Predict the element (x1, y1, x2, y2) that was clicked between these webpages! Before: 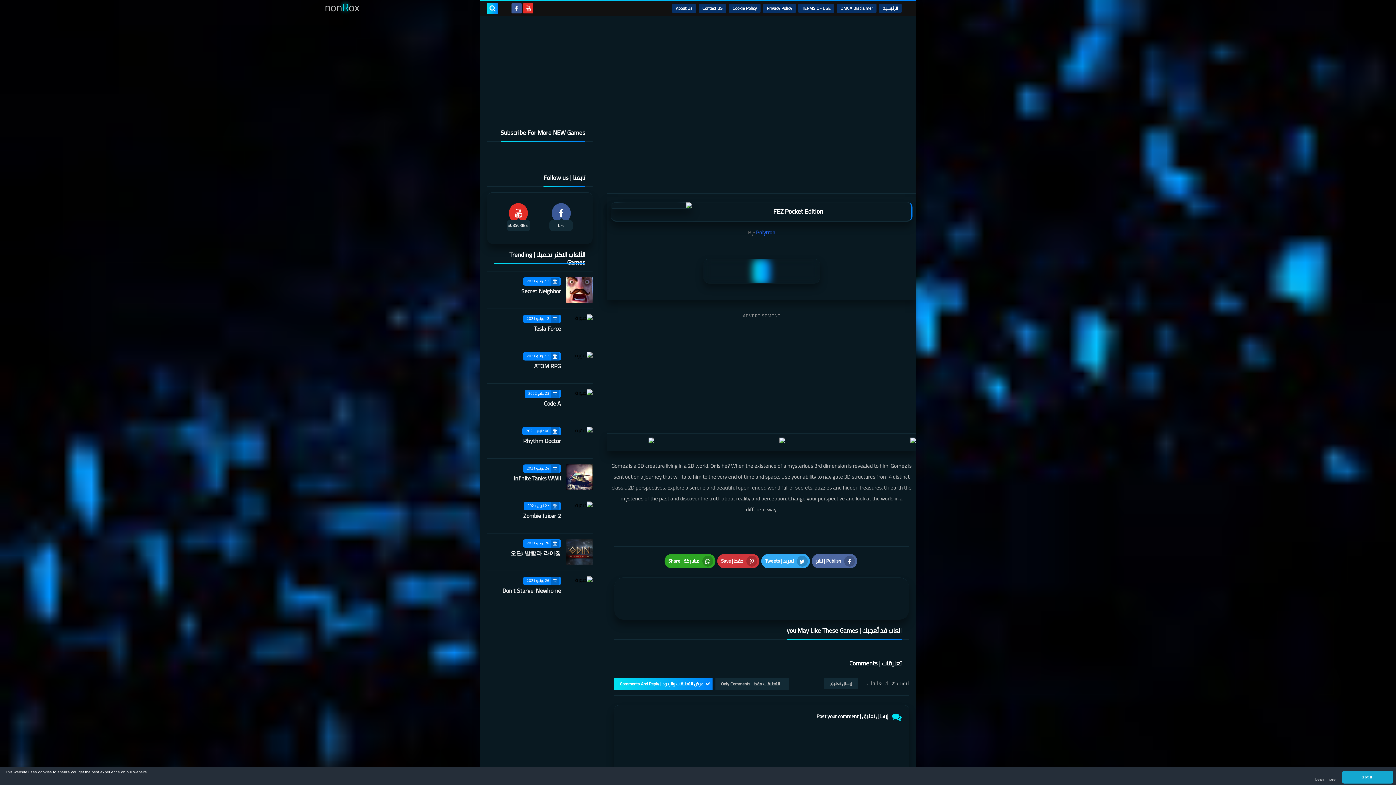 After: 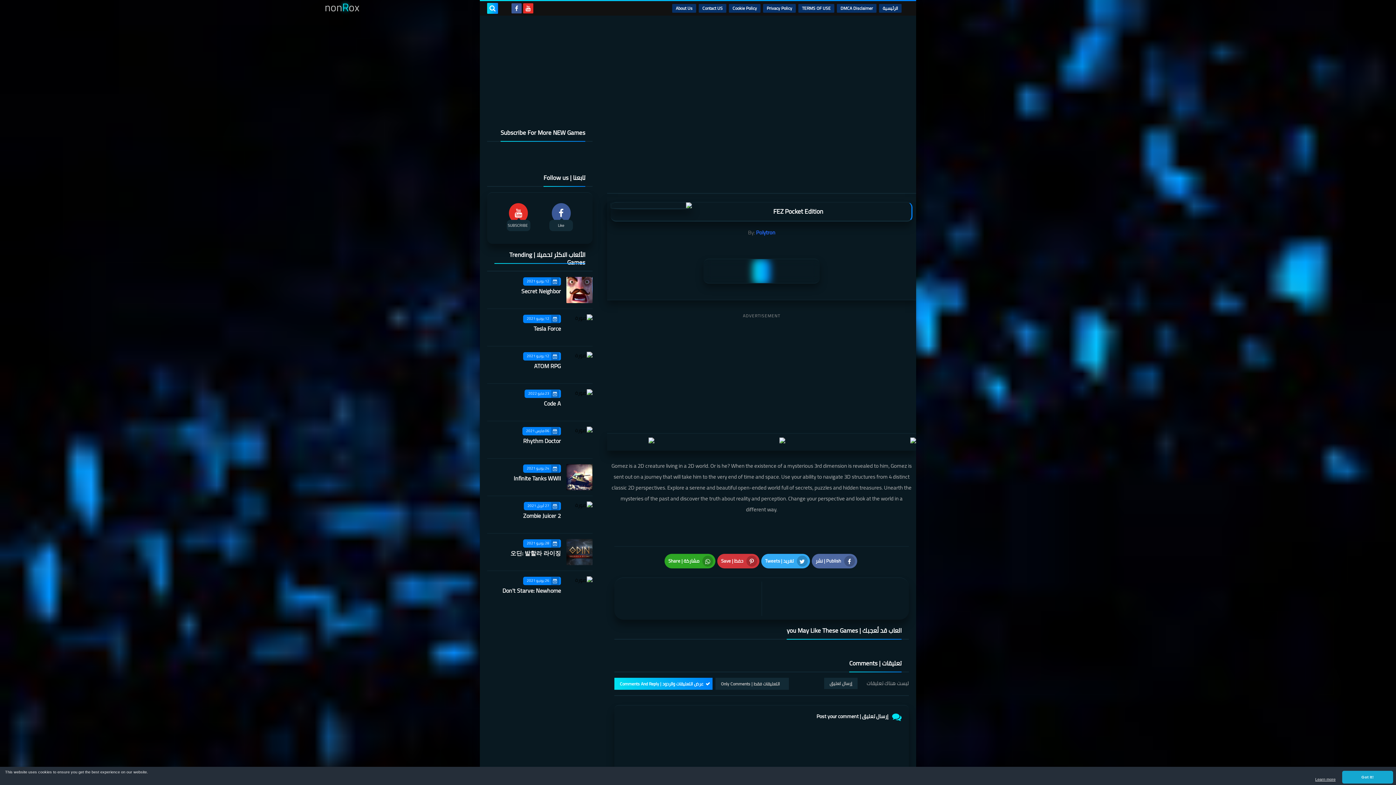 Action: bbox: (1314, 774, 1336, 784) label: learn more about cookies